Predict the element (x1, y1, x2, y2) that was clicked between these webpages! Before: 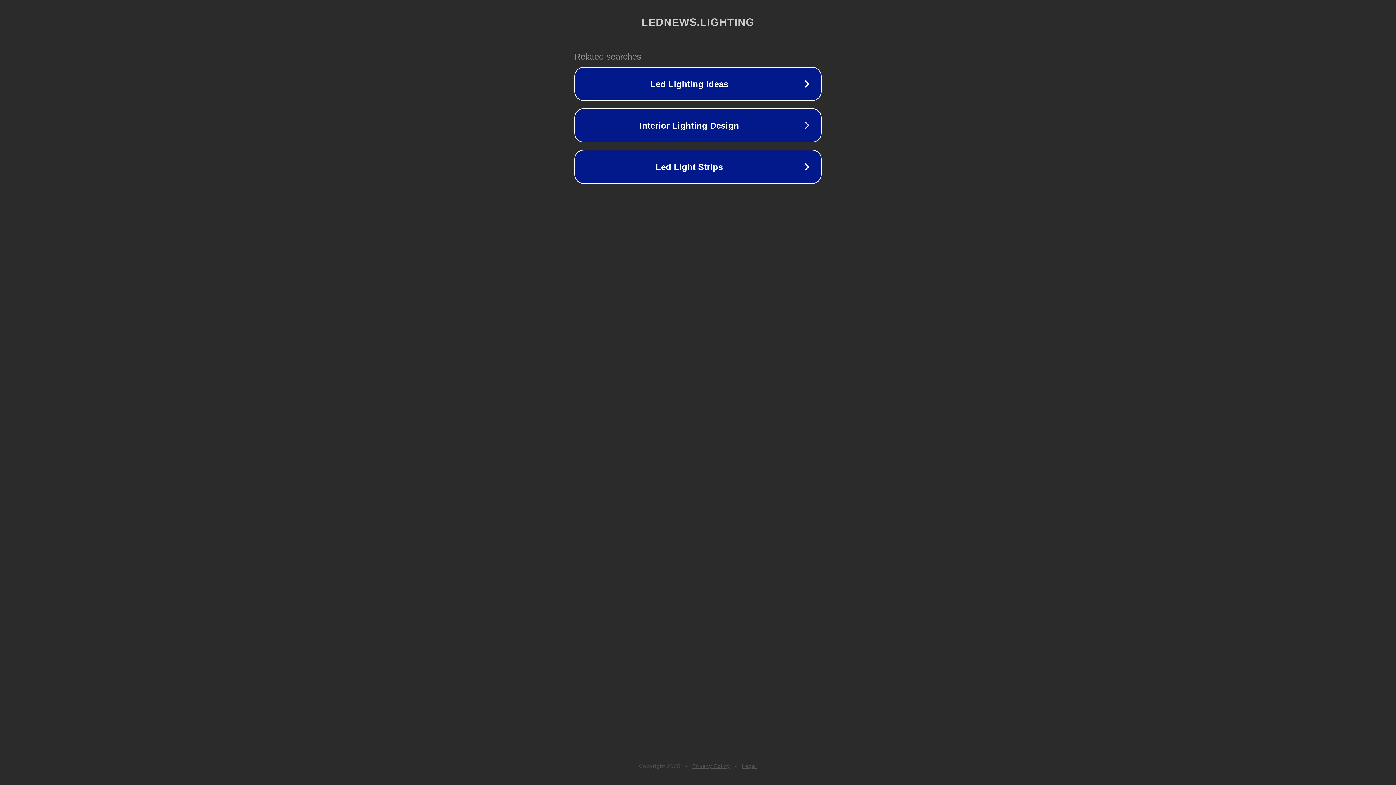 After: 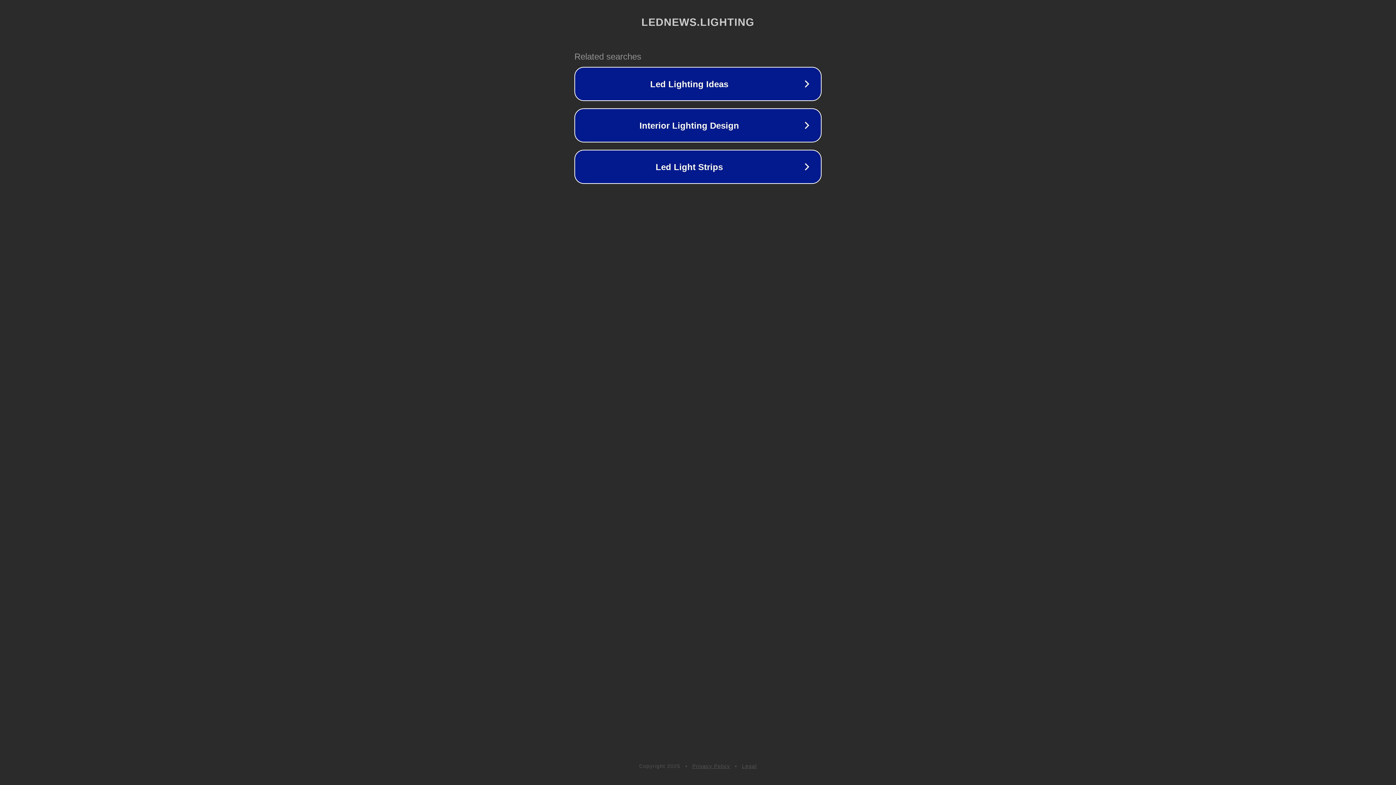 Action: label: Legal bbox: (742, 763, 757, 769)